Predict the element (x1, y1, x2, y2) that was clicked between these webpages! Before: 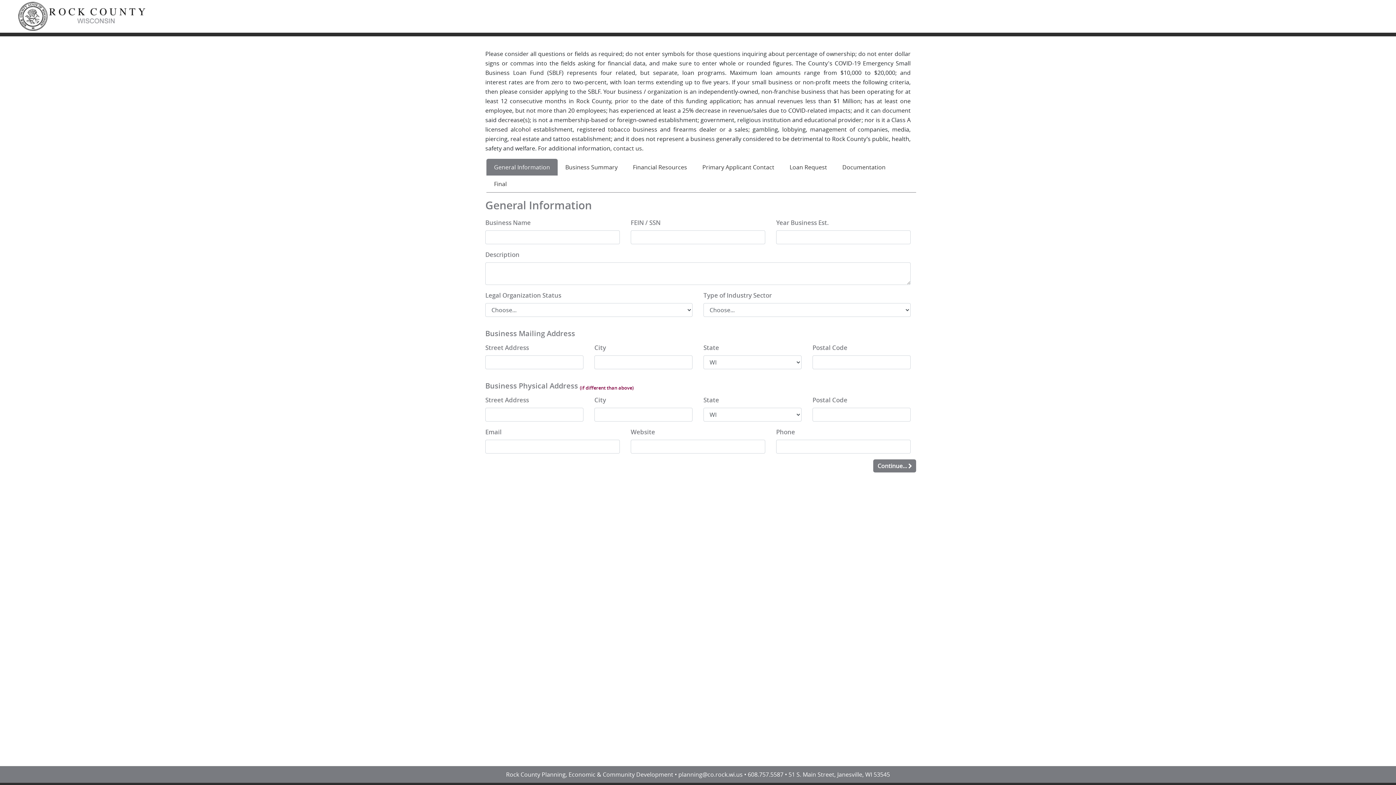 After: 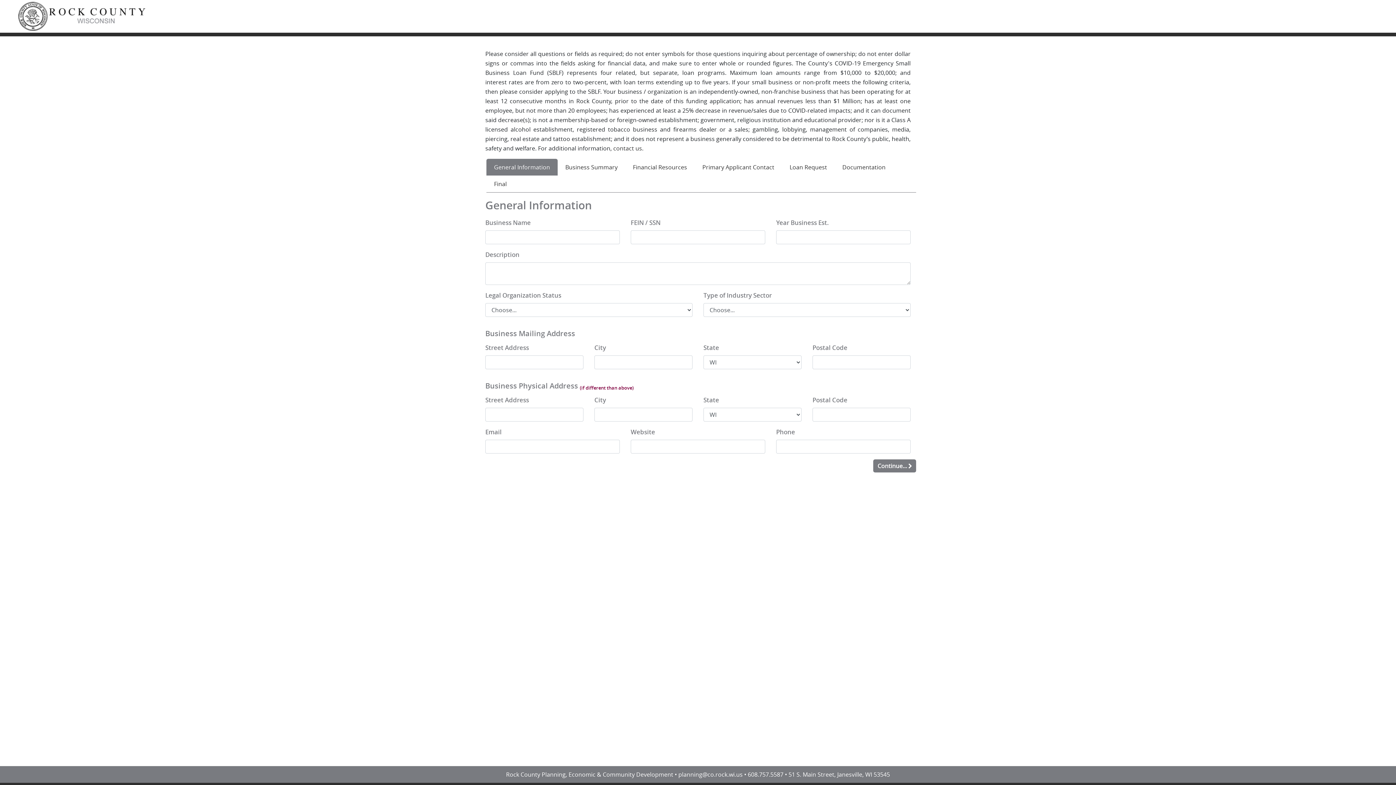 Action: bbox: (742, 770, 748, 778) label:  • 